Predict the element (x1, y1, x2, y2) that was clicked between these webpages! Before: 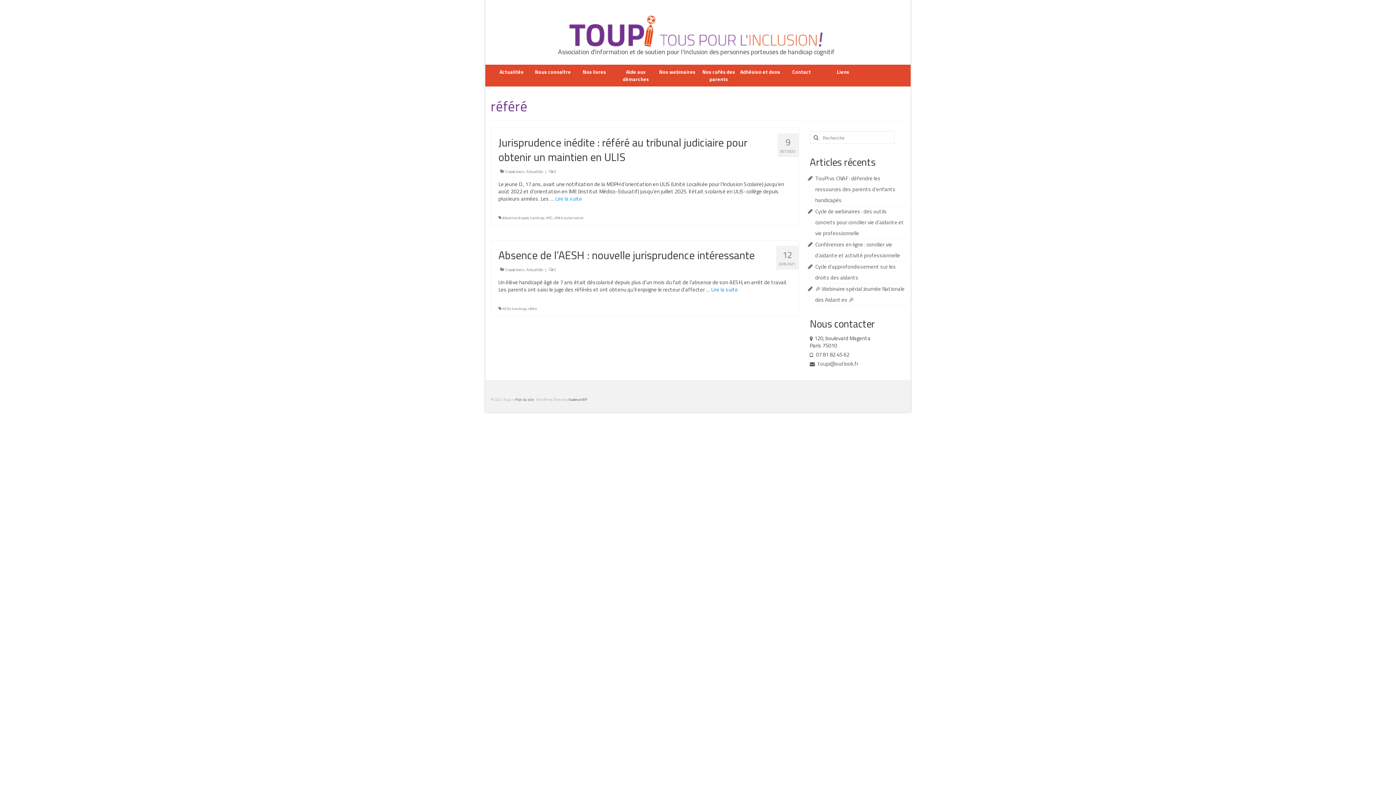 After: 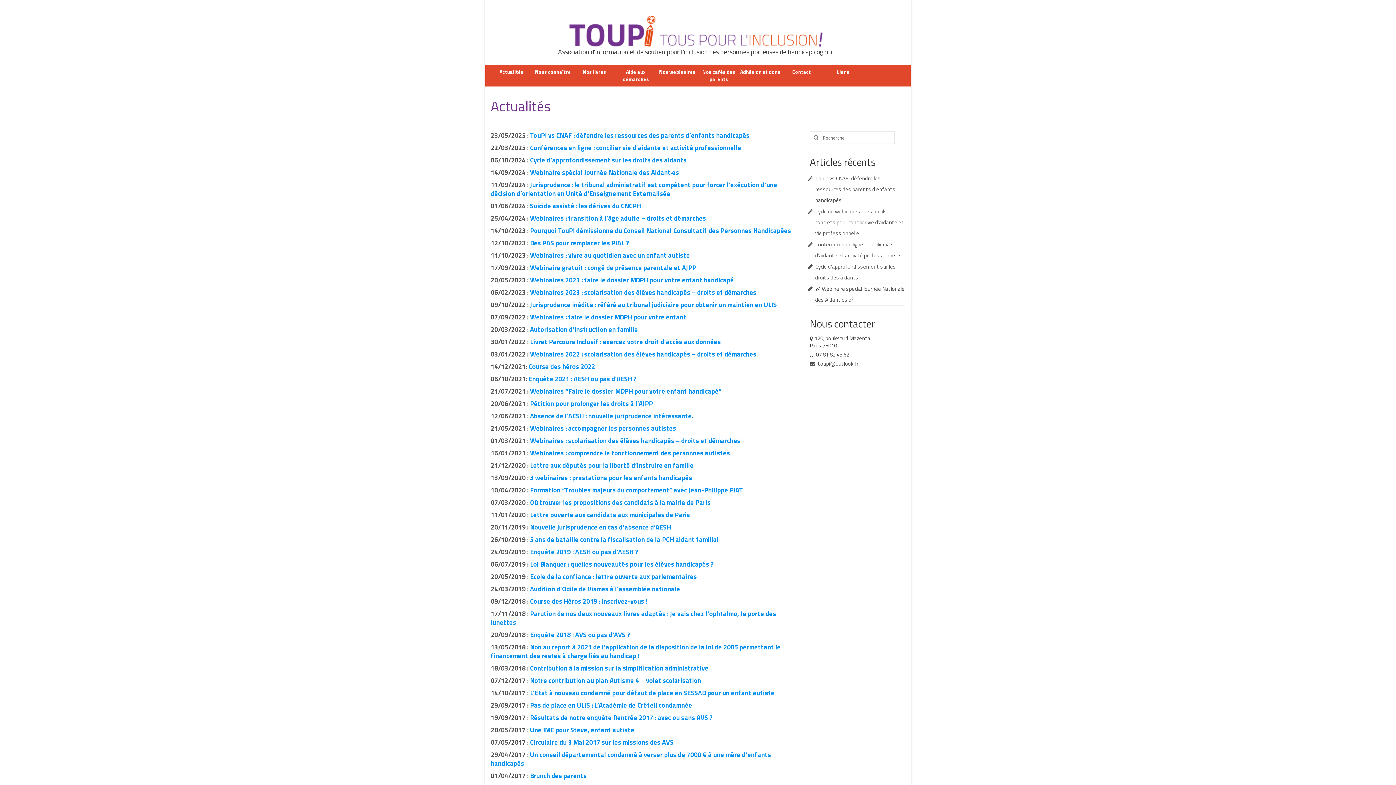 Action: label: Actualités bbox: (490, 64, 532, 79)